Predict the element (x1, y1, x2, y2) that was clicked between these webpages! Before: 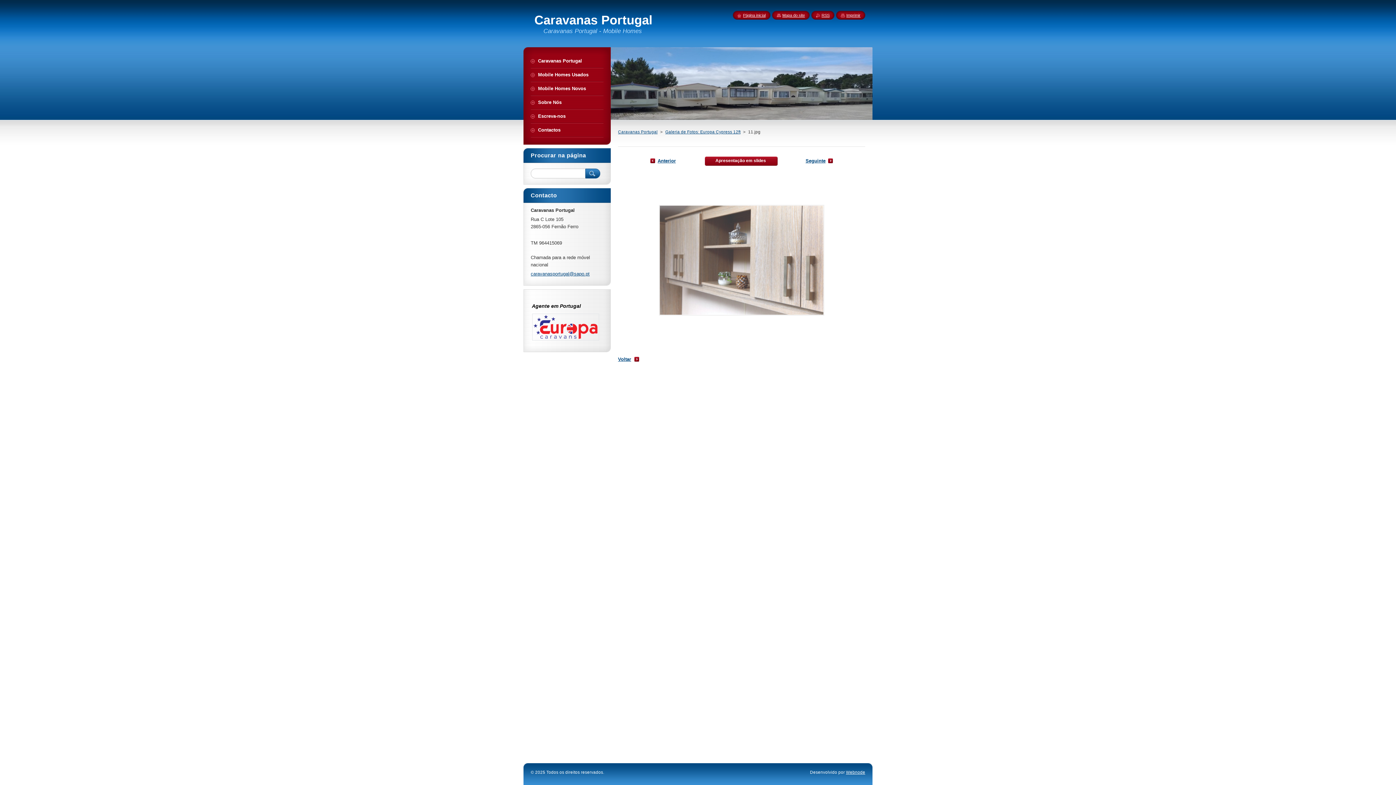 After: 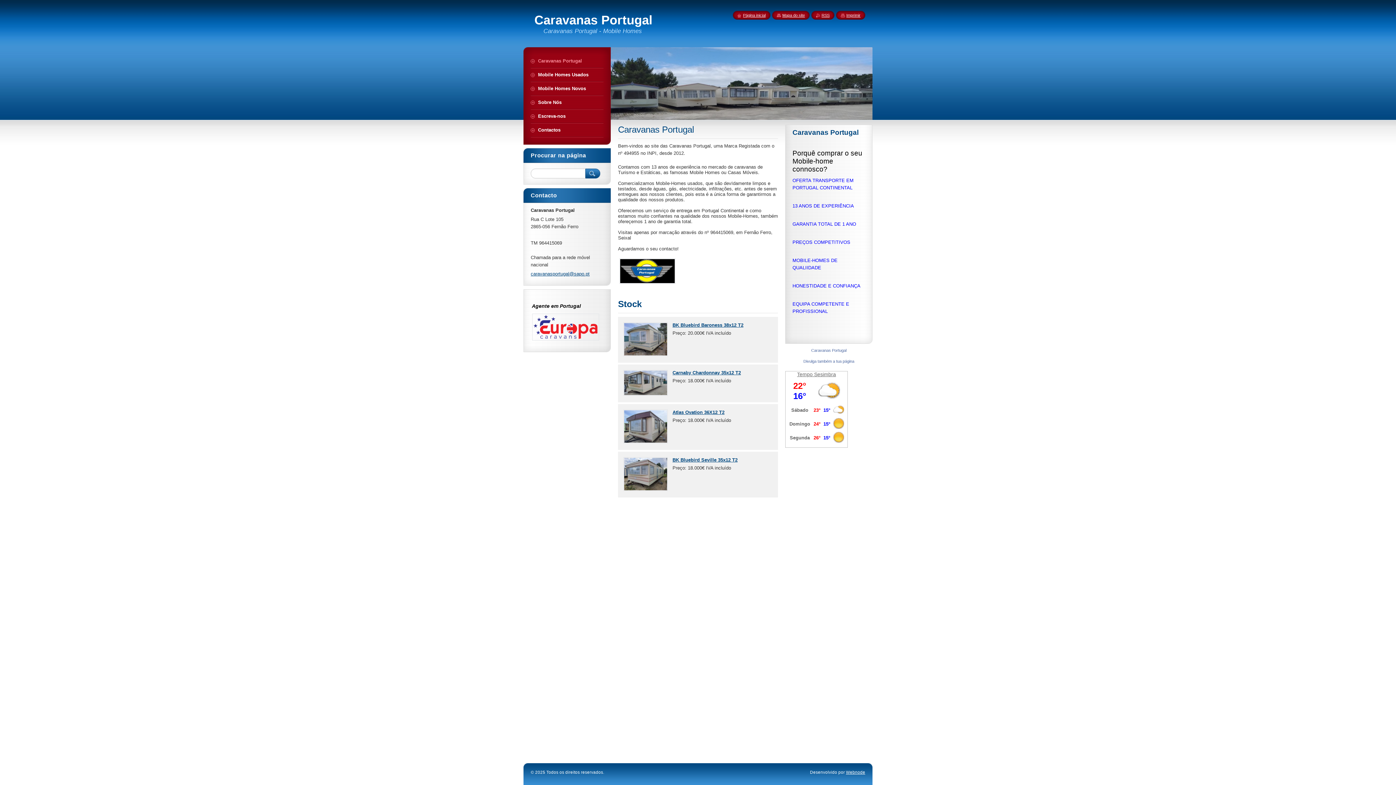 Action: label: Página inicial bbox: (737, 13, 765, 17)